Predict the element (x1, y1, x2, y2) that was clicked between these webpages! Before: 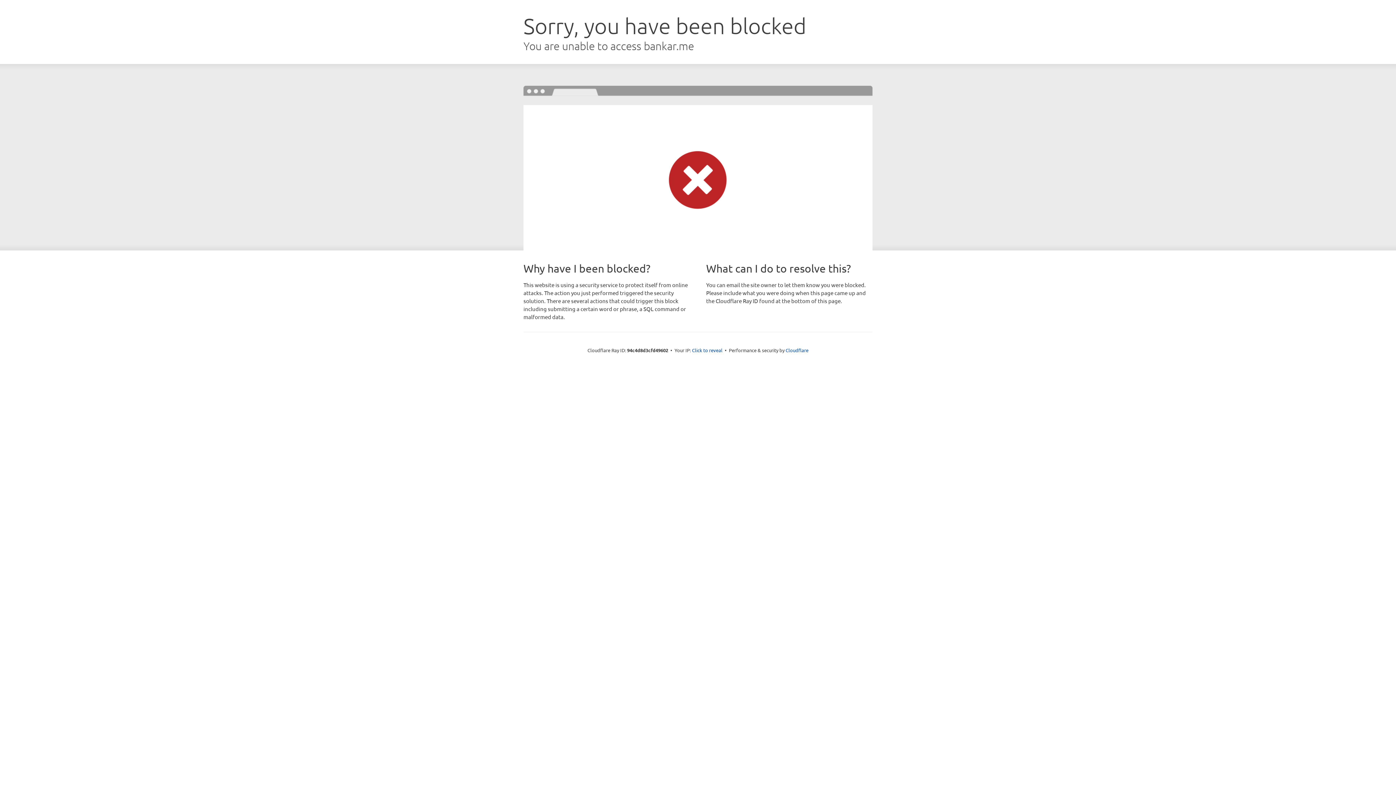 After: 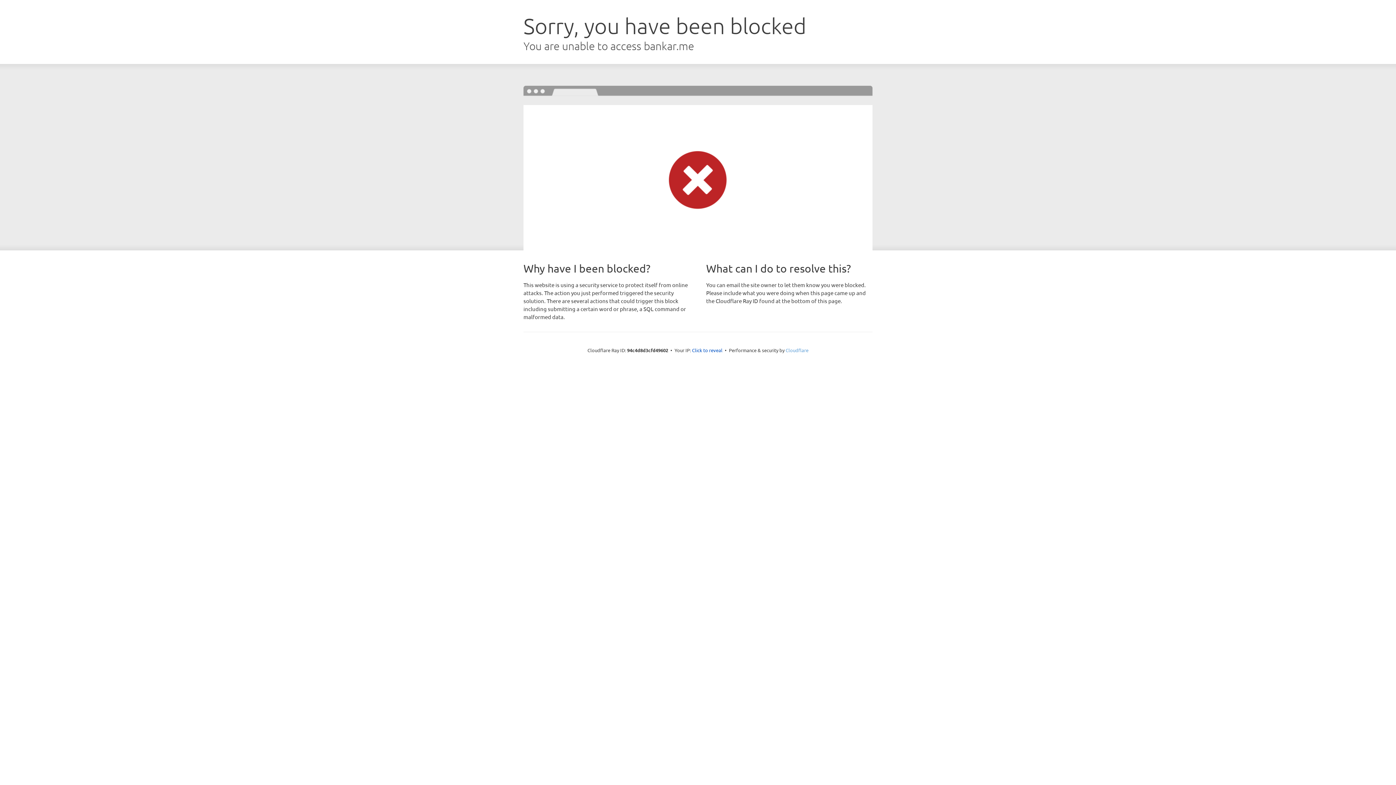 Action: label: Cloudflare bbox: (785, 347, 808, 353)